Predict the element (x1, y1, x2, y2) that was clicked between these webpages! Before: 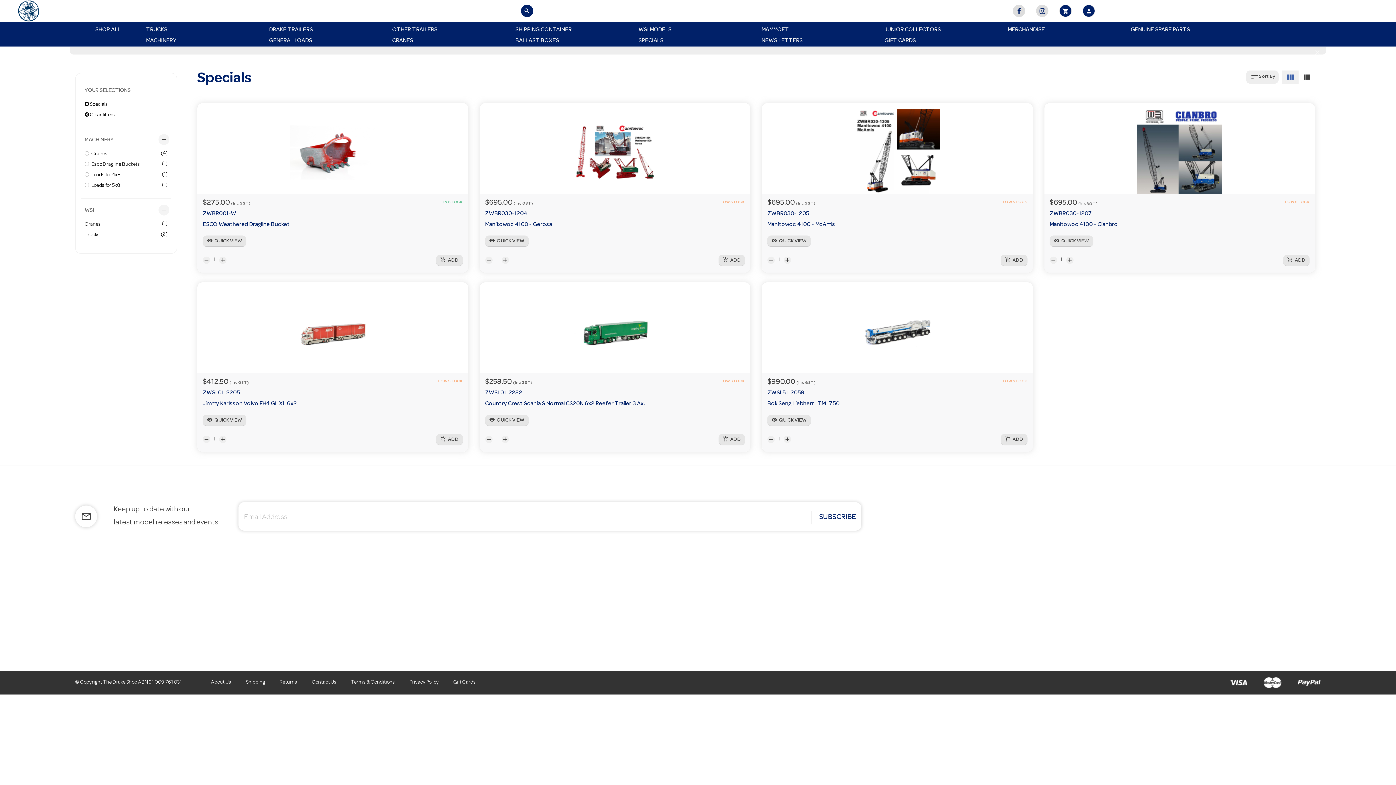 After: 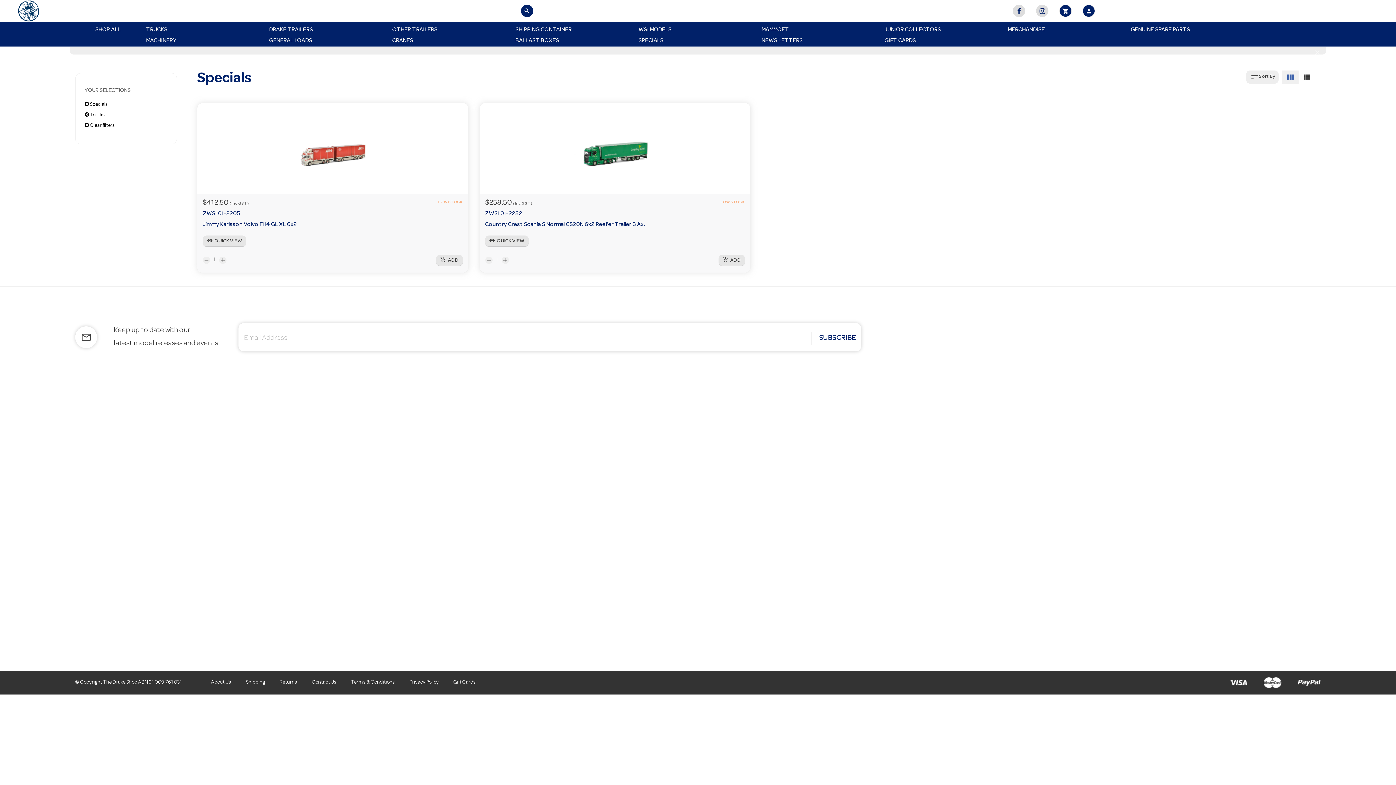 Action: bbox: (84, 230, 167, 240) label: Trucks
(2)